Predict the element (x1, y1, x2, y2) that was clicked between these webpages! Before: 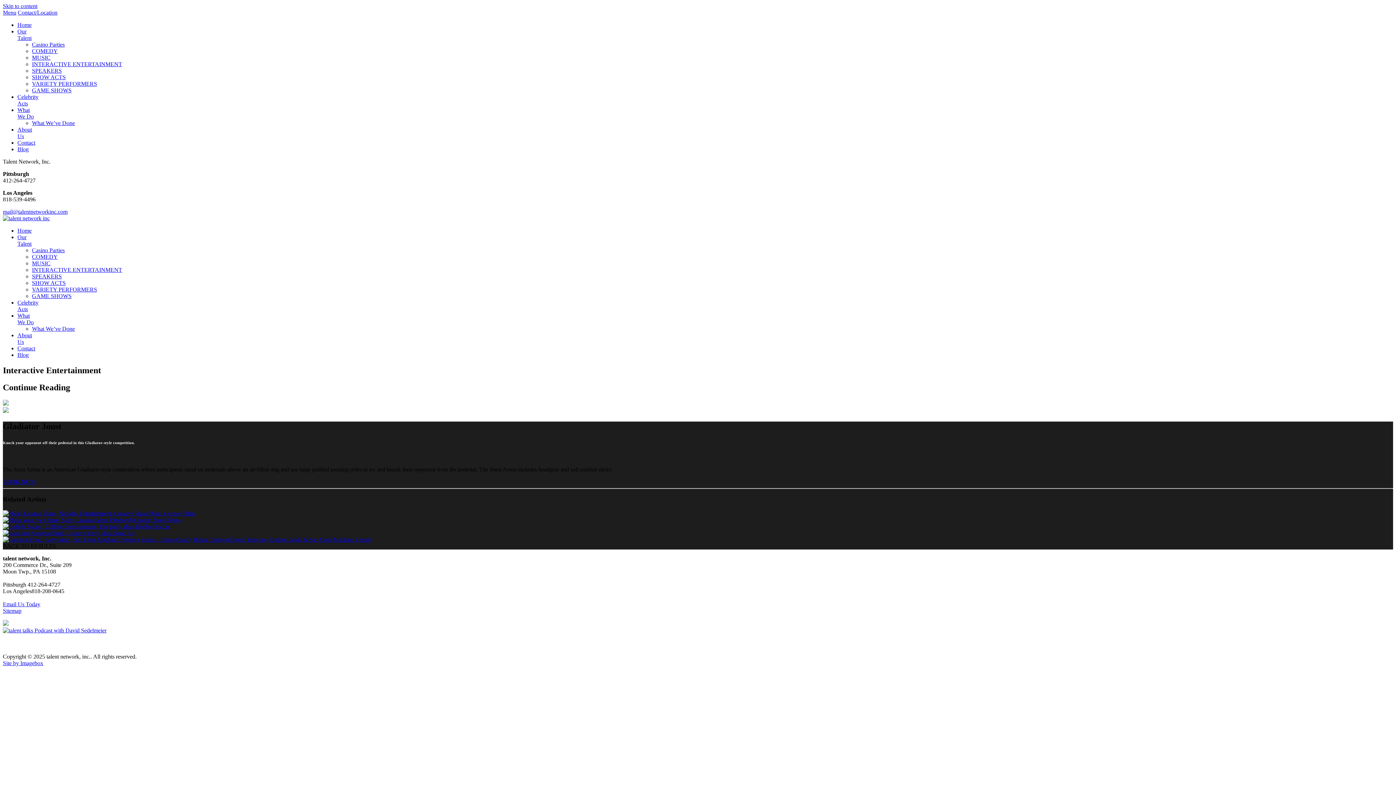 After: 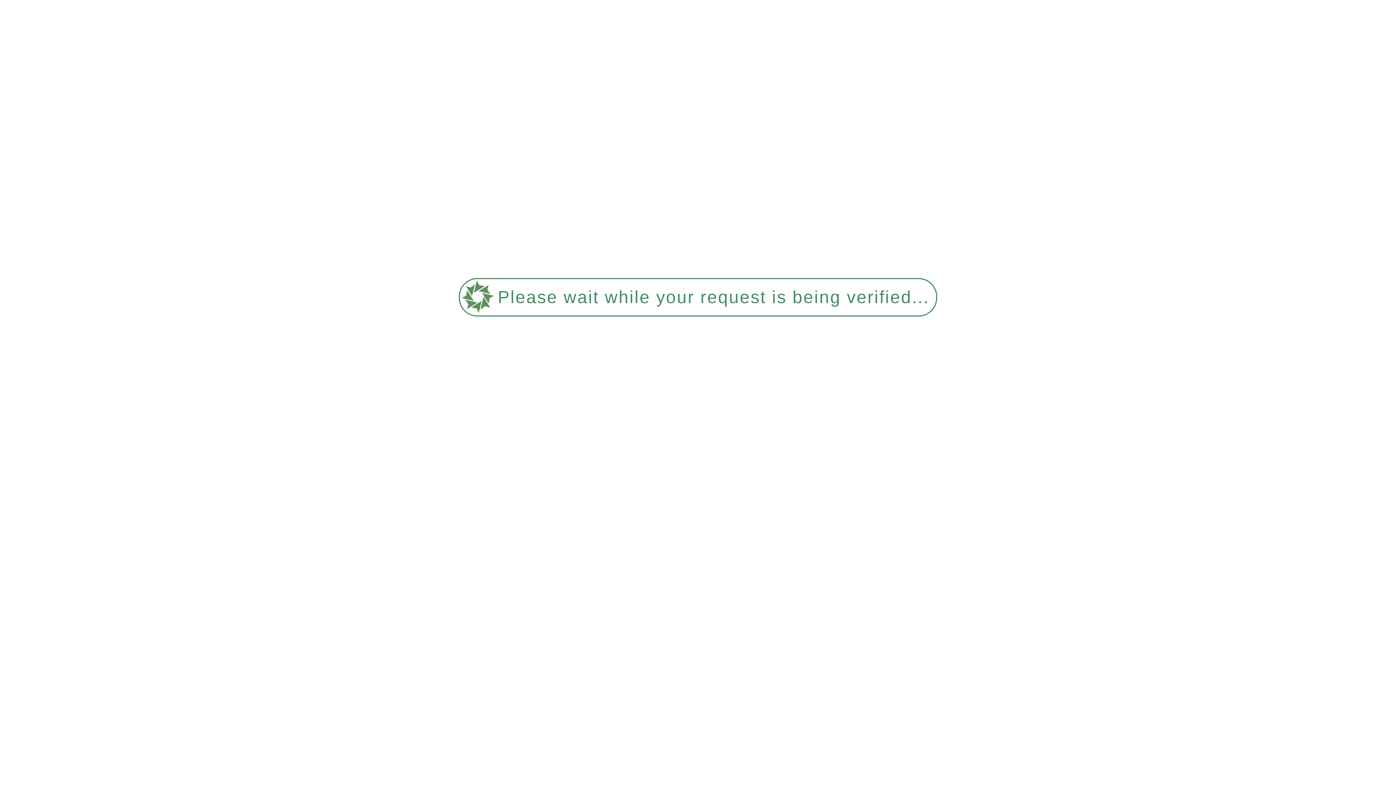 Action: label:  Sand Art bbox: (2, 530, 134, 536)